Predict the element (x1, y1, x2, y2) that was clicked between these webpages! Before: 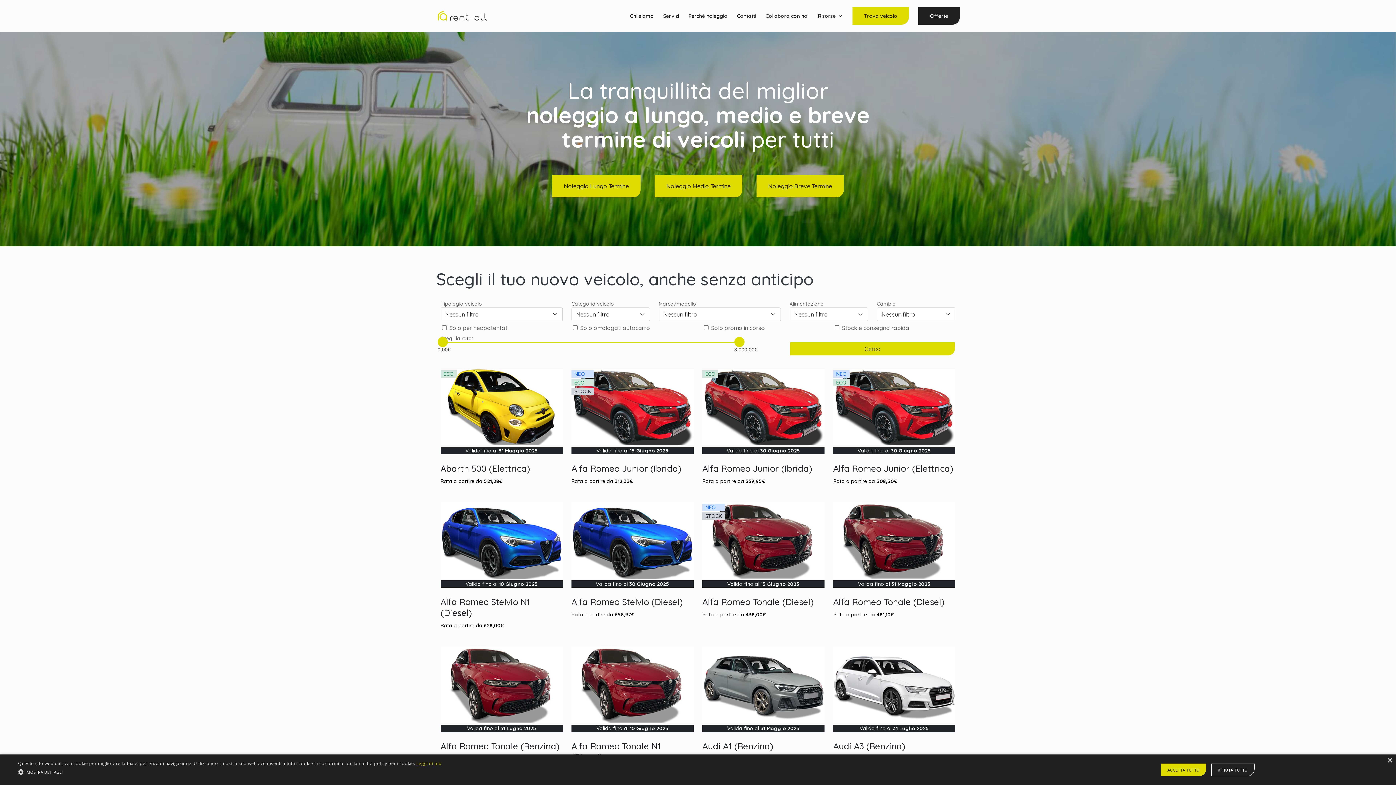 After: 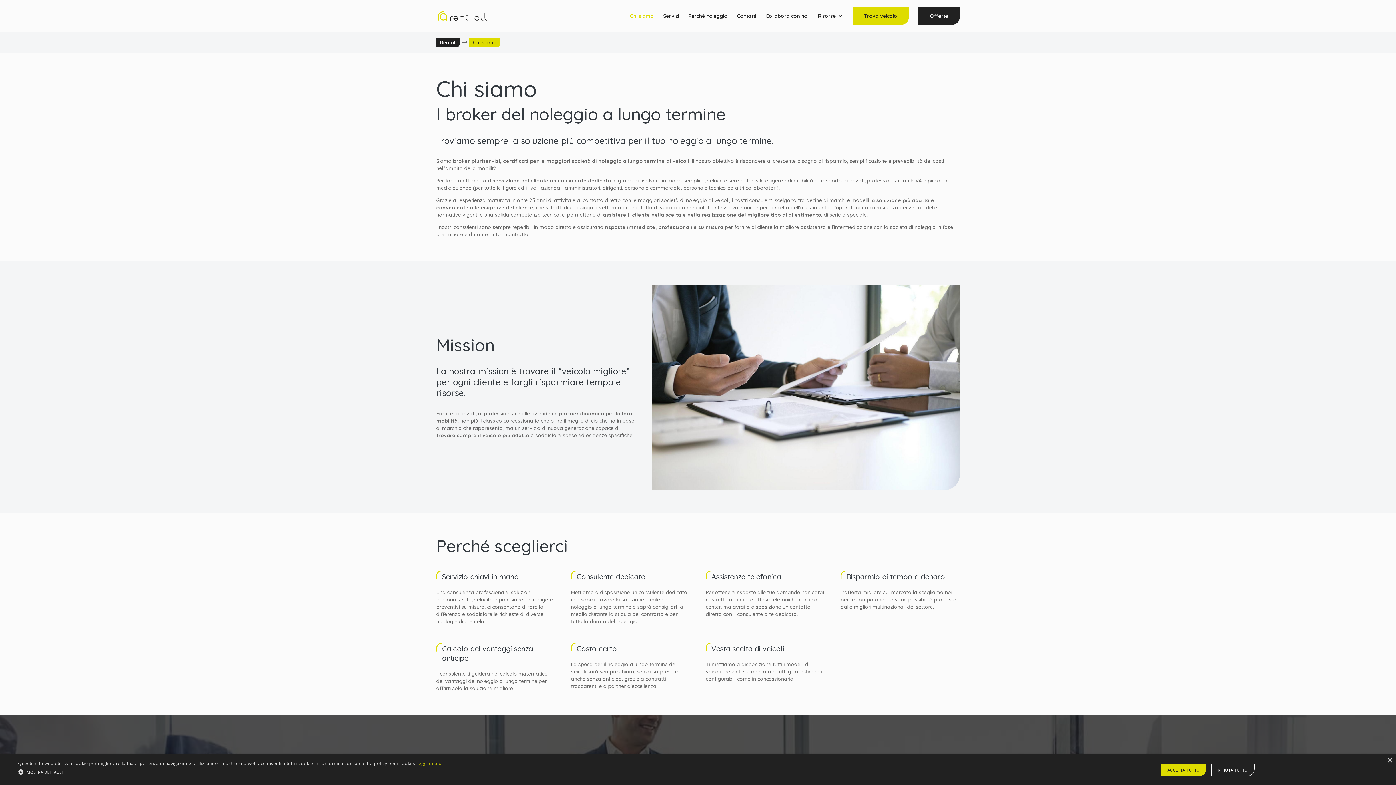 Action: label: Chi siamo bbox: (630, 13, 653, 25)